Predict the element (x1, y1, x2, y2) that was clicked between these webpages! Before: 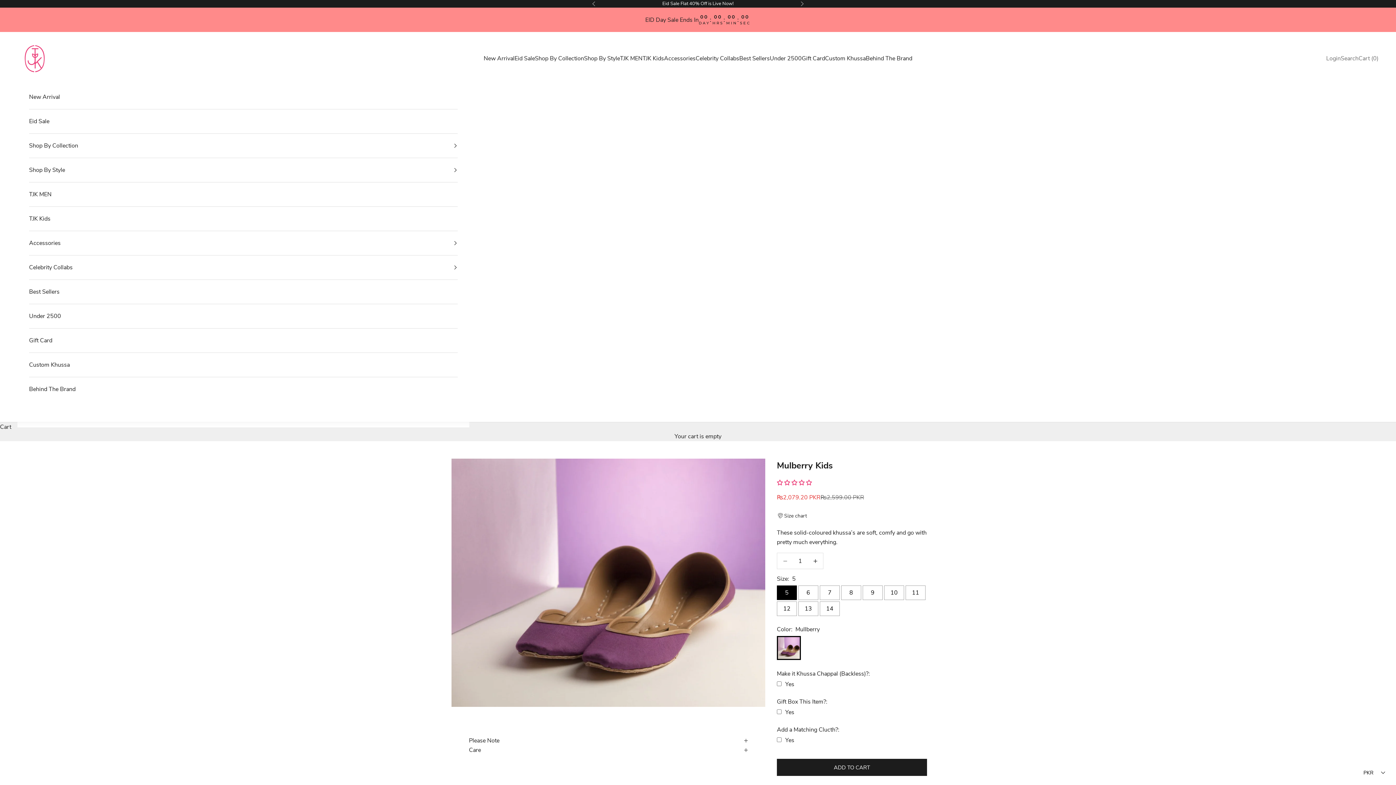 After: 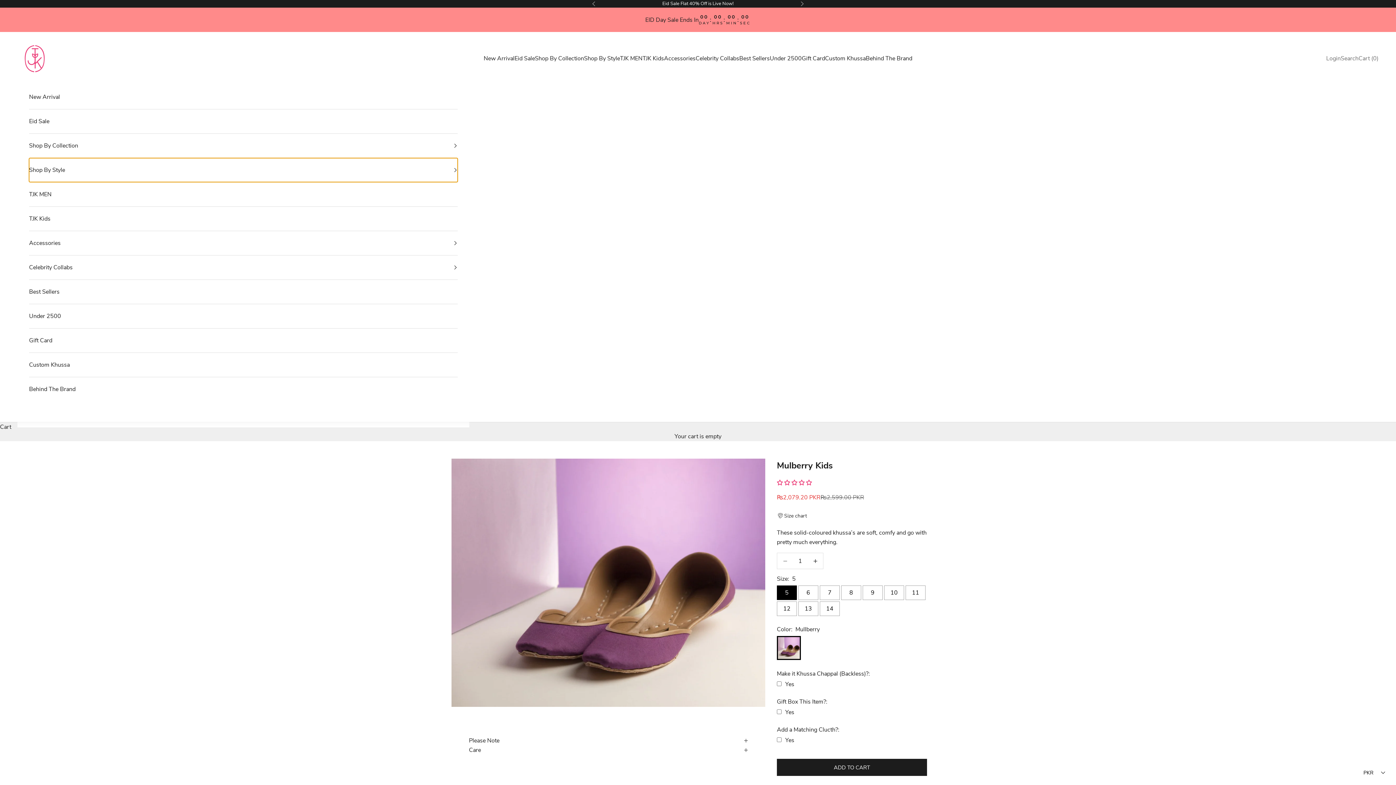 Action: label: Shop By Style bbox: (29, 158, 457, 182)